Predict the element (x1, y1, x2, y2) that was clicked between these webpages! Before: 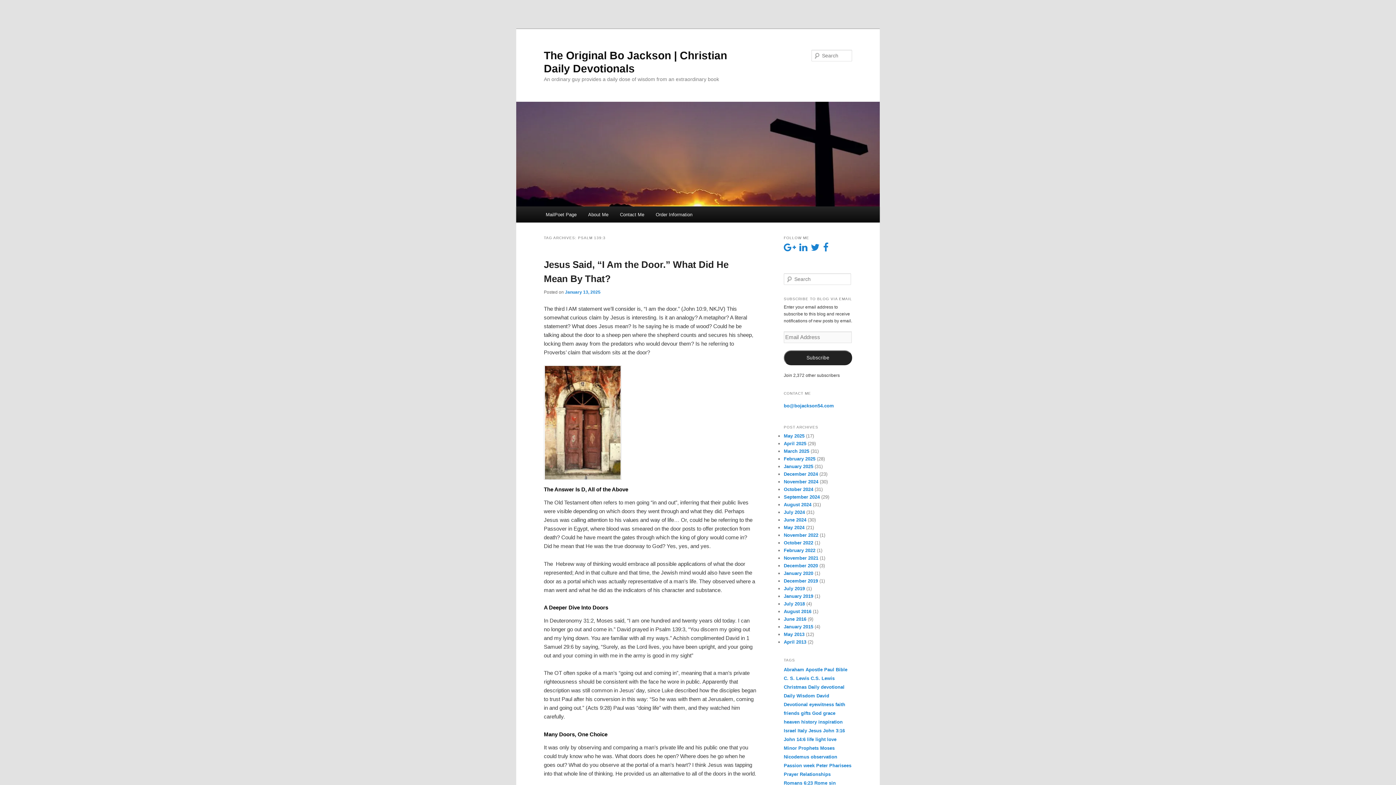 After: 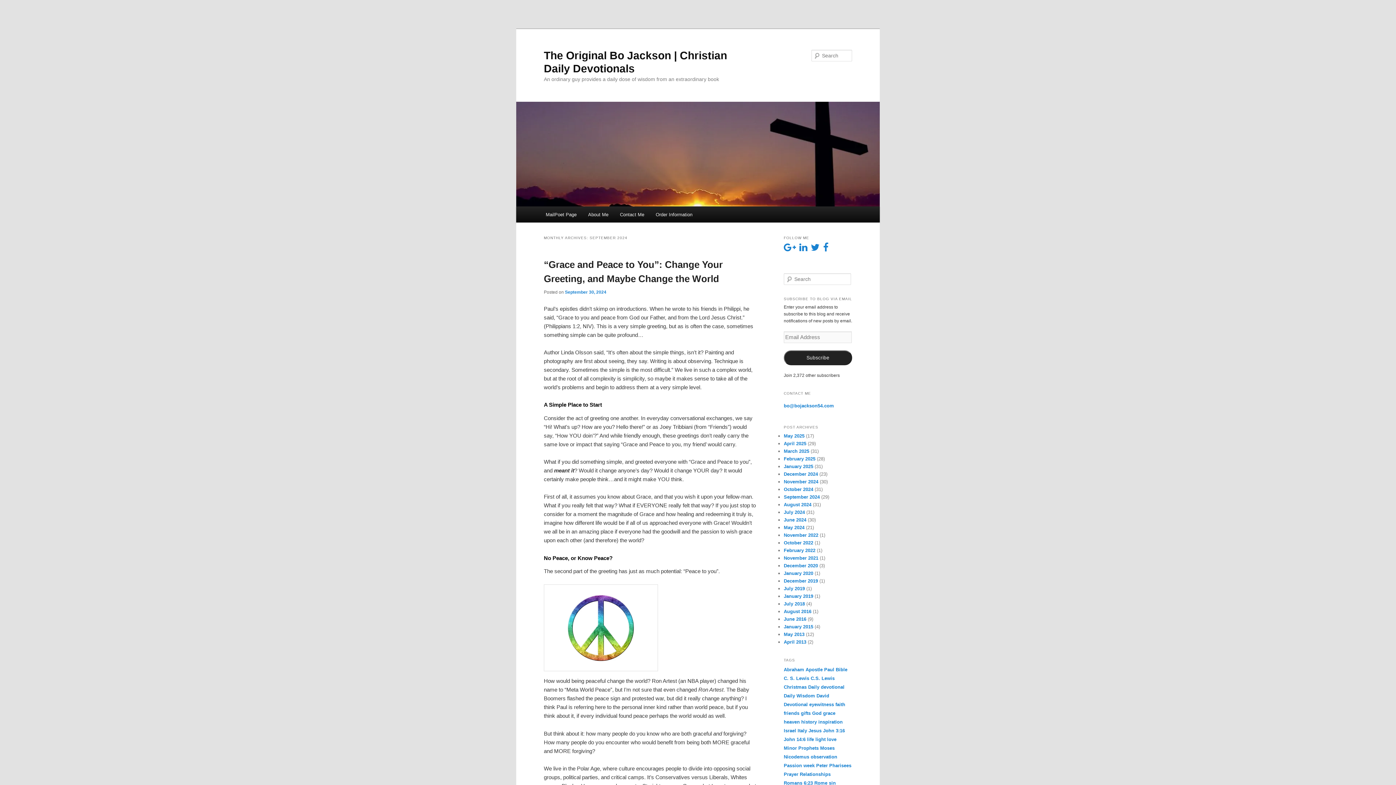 Action: label: September 2024 bbox: (784, 494, 820, 500)